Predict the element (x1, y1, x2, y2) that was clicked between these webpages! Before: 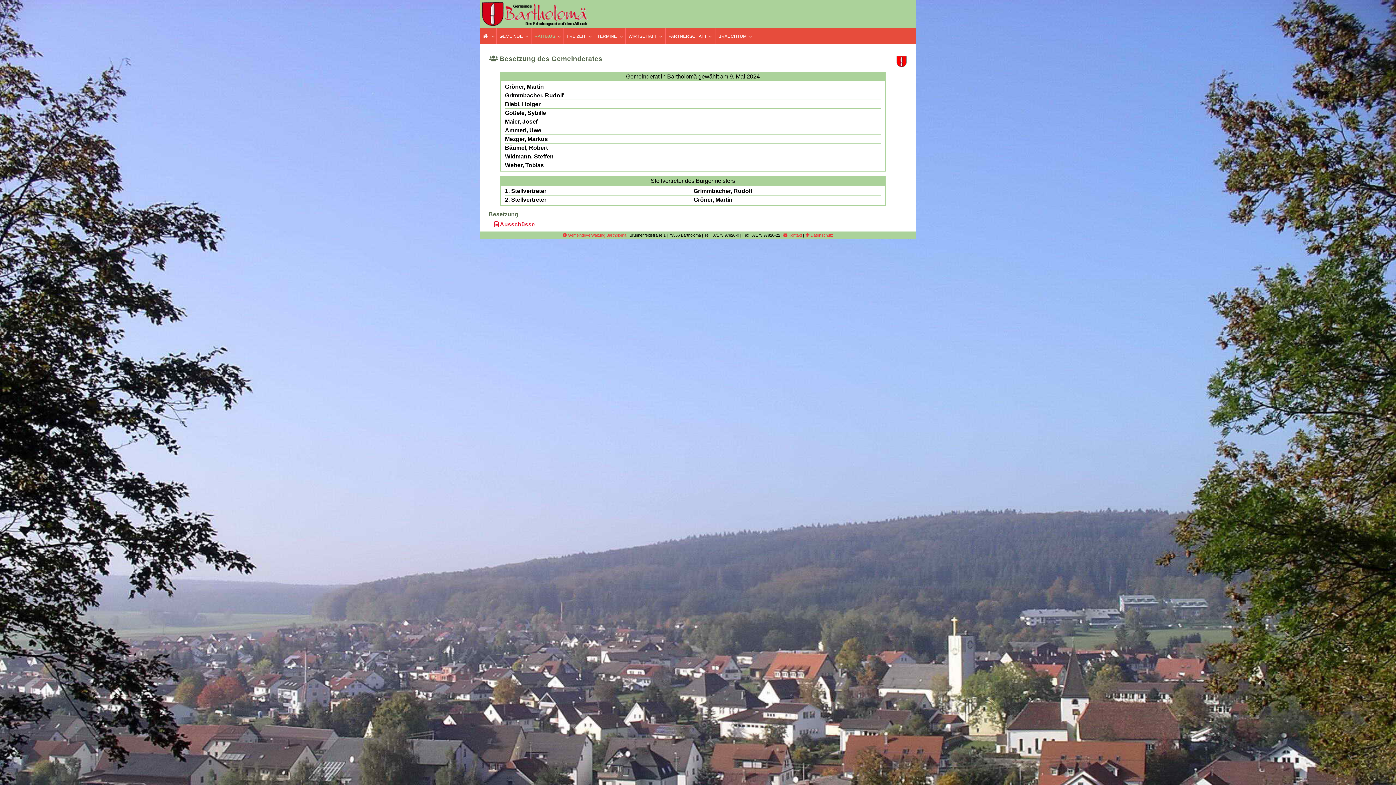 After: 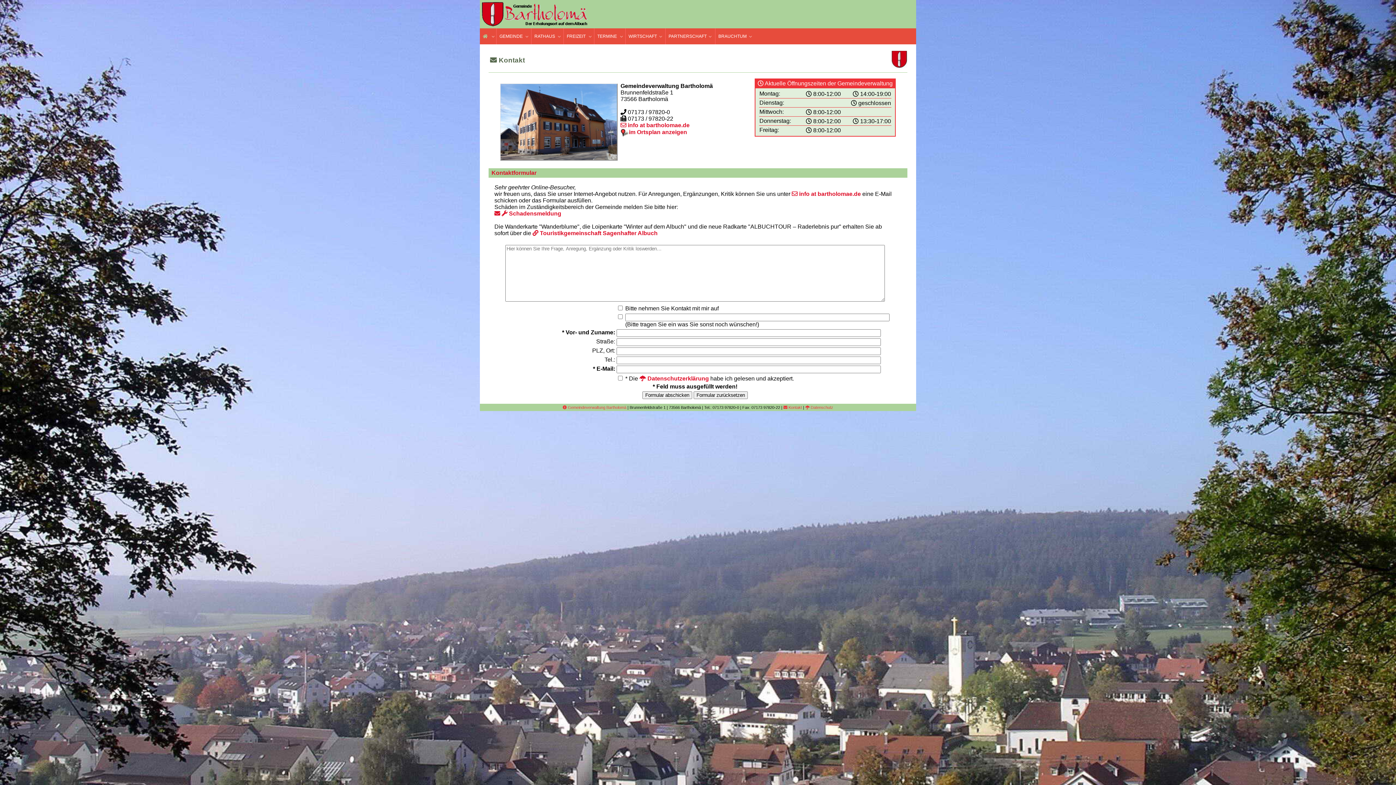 Action: label:  Kontakt bbox: (783, 232, 802, 237)